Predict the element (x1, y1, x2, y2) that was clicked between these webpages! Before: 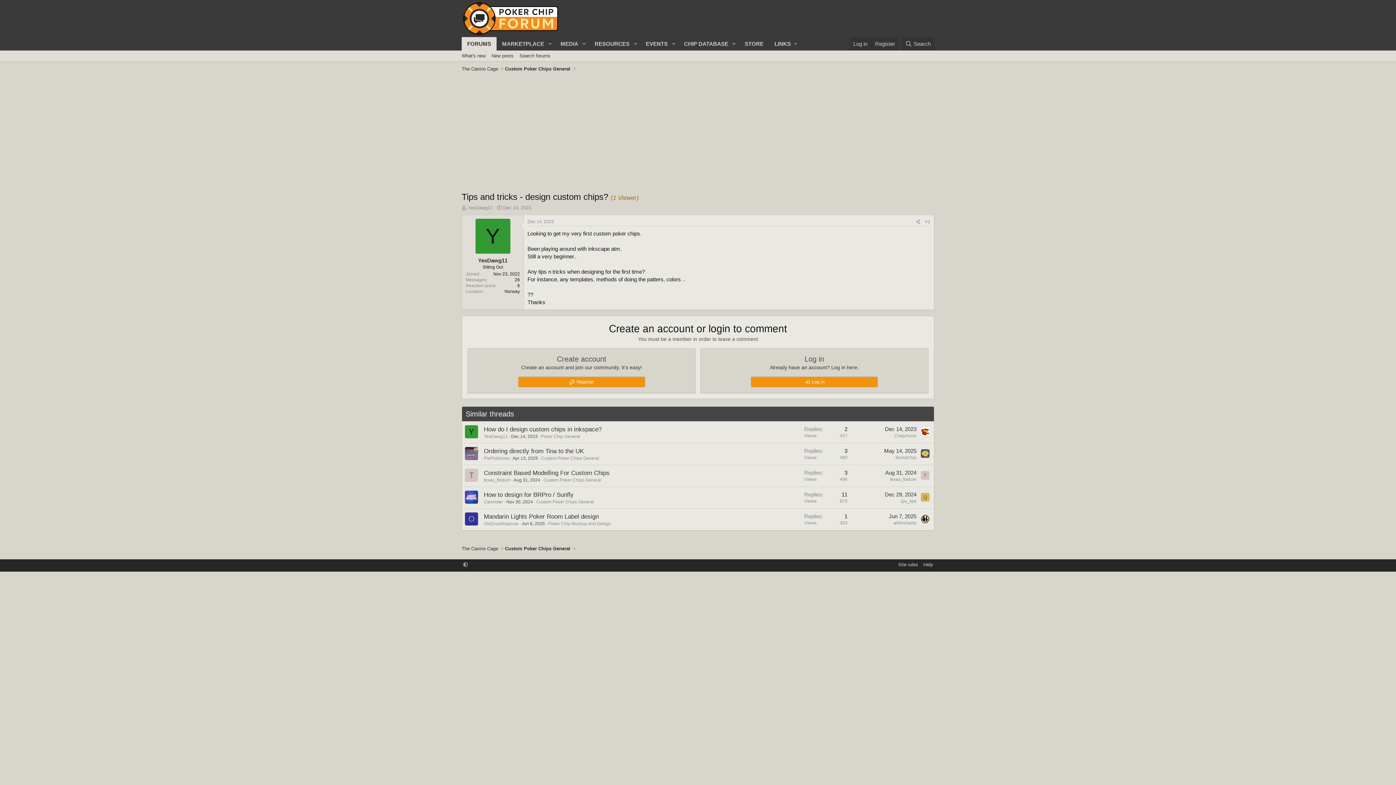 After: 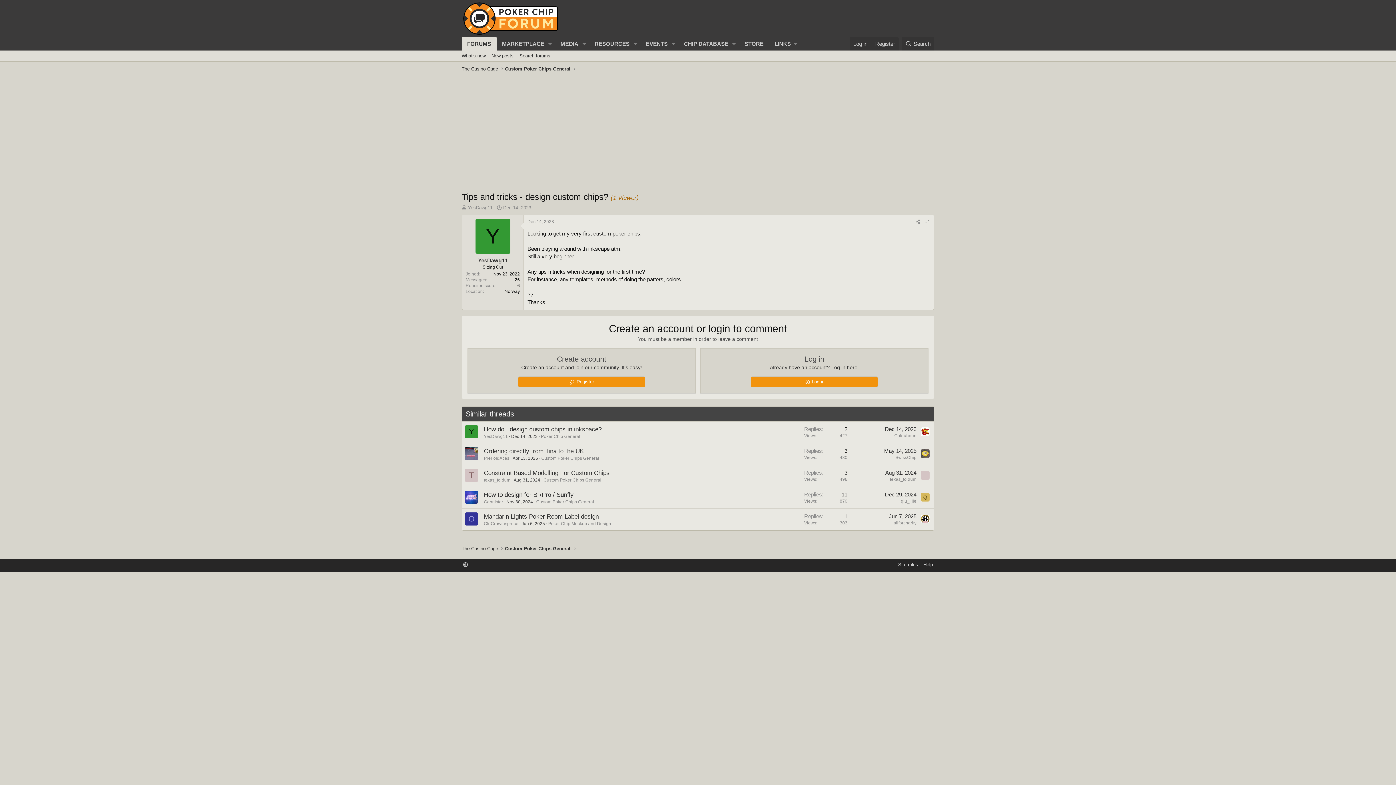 Action: bbox: (465, 425, 478, 438) label: Y